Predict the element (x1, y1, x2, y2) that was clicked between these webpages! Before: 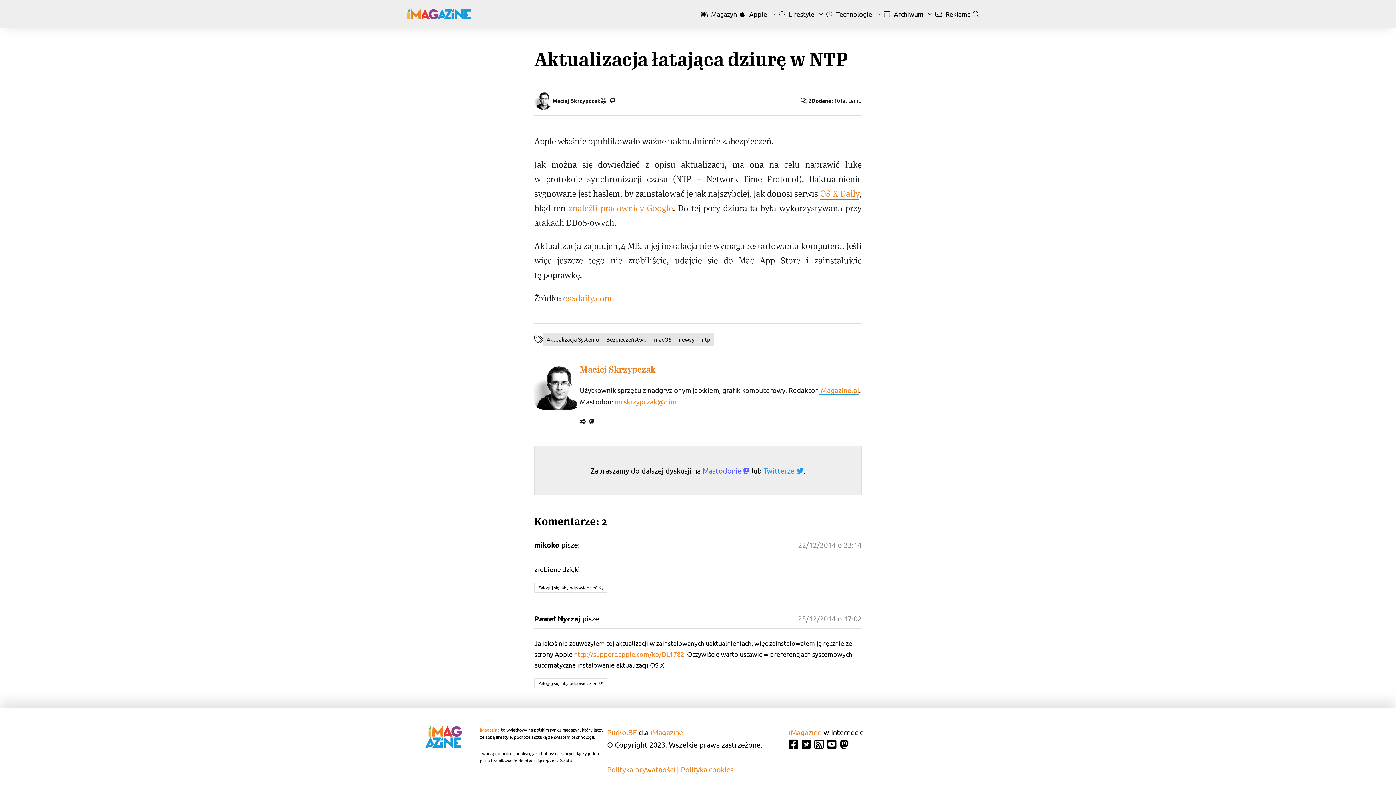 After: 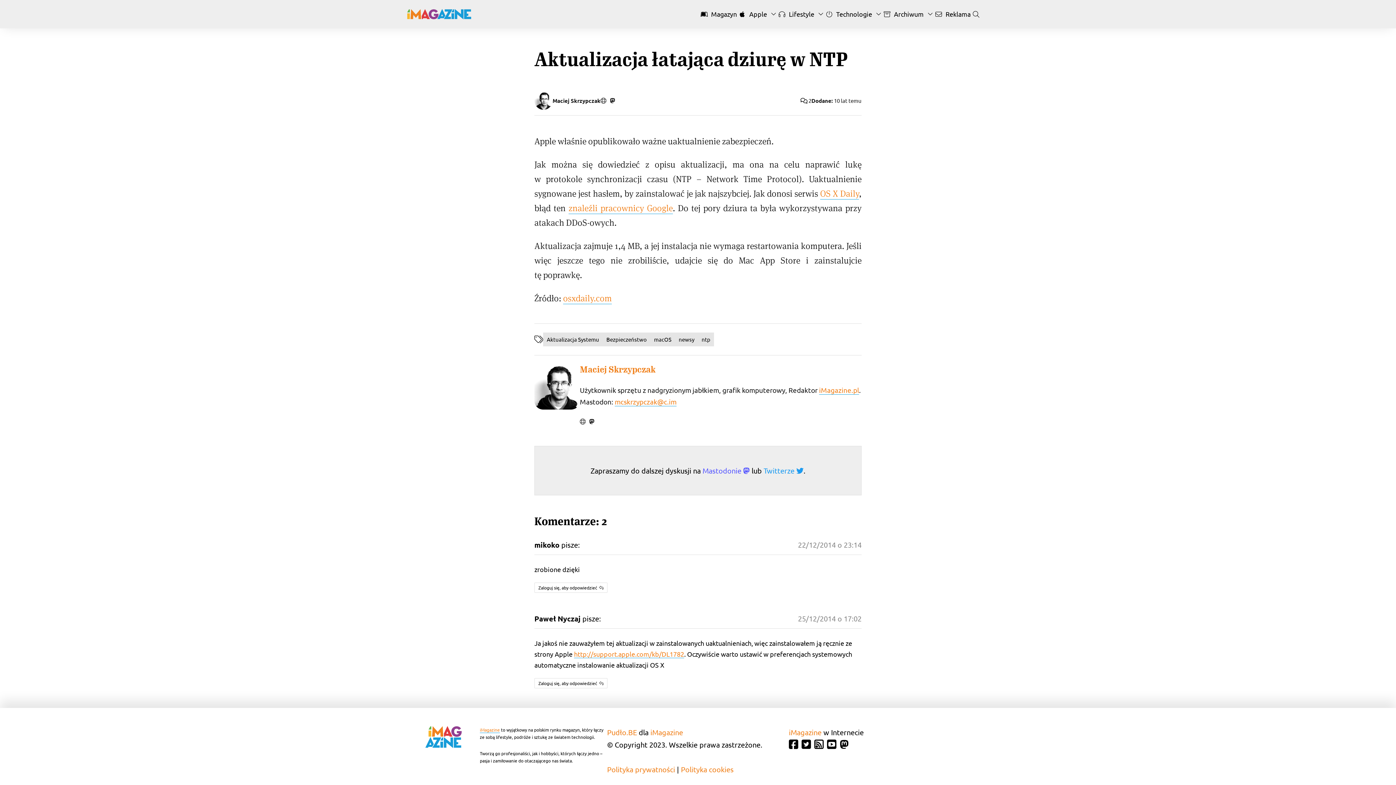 Action: bbox: (763, 466, 803, 475) label: Twitterze 